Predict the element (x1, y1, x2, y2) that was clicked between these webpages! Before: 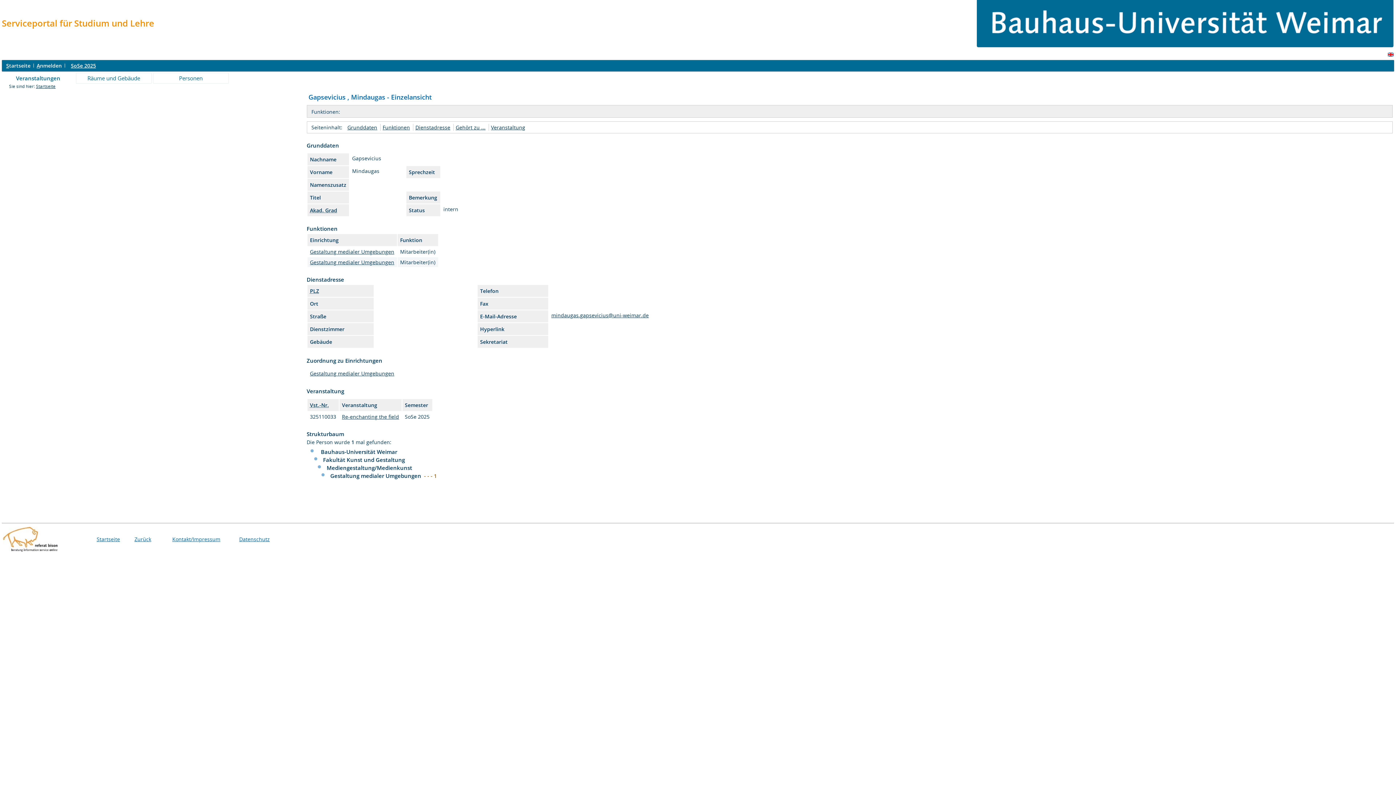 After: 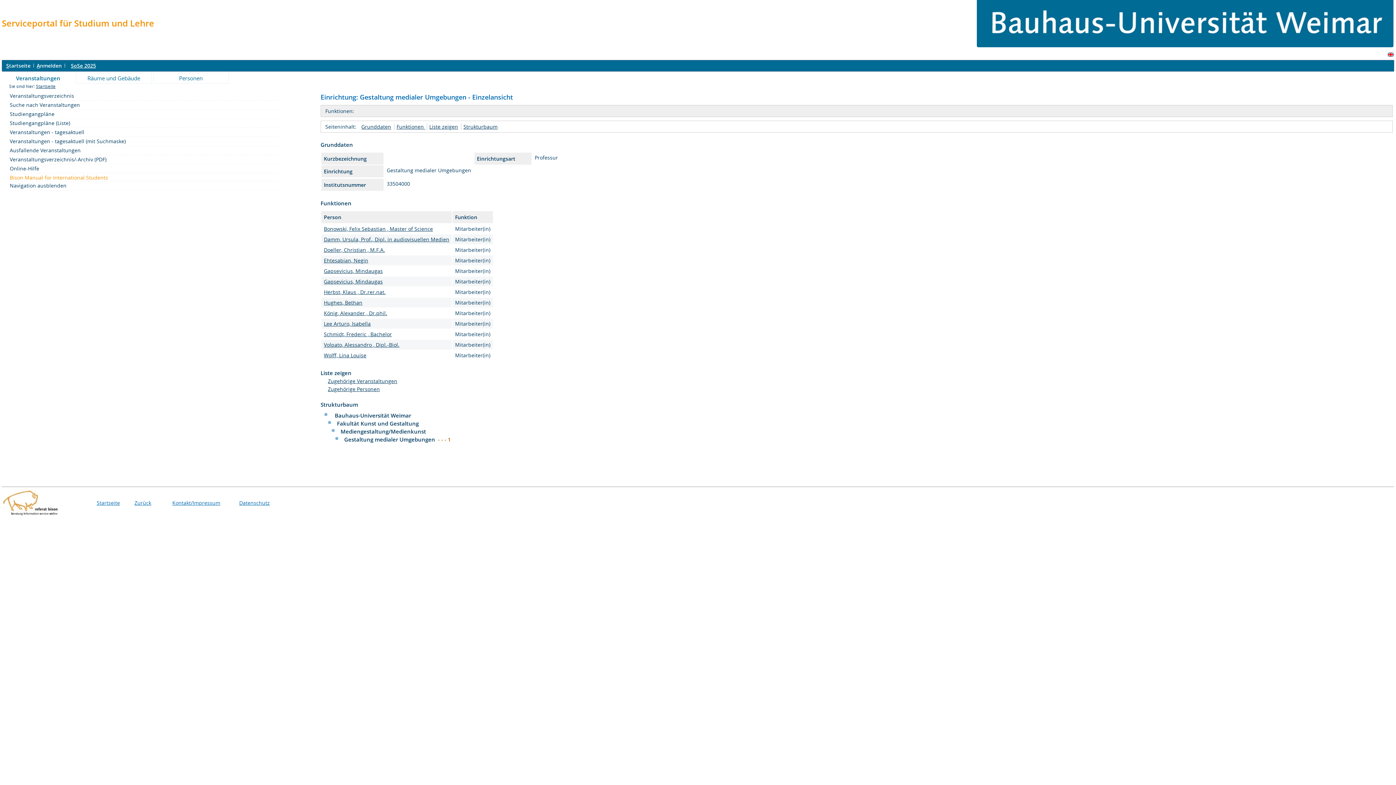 Action: label: Gestaltung medialer Umgebungen bbox: (310, 258, 394, 265)